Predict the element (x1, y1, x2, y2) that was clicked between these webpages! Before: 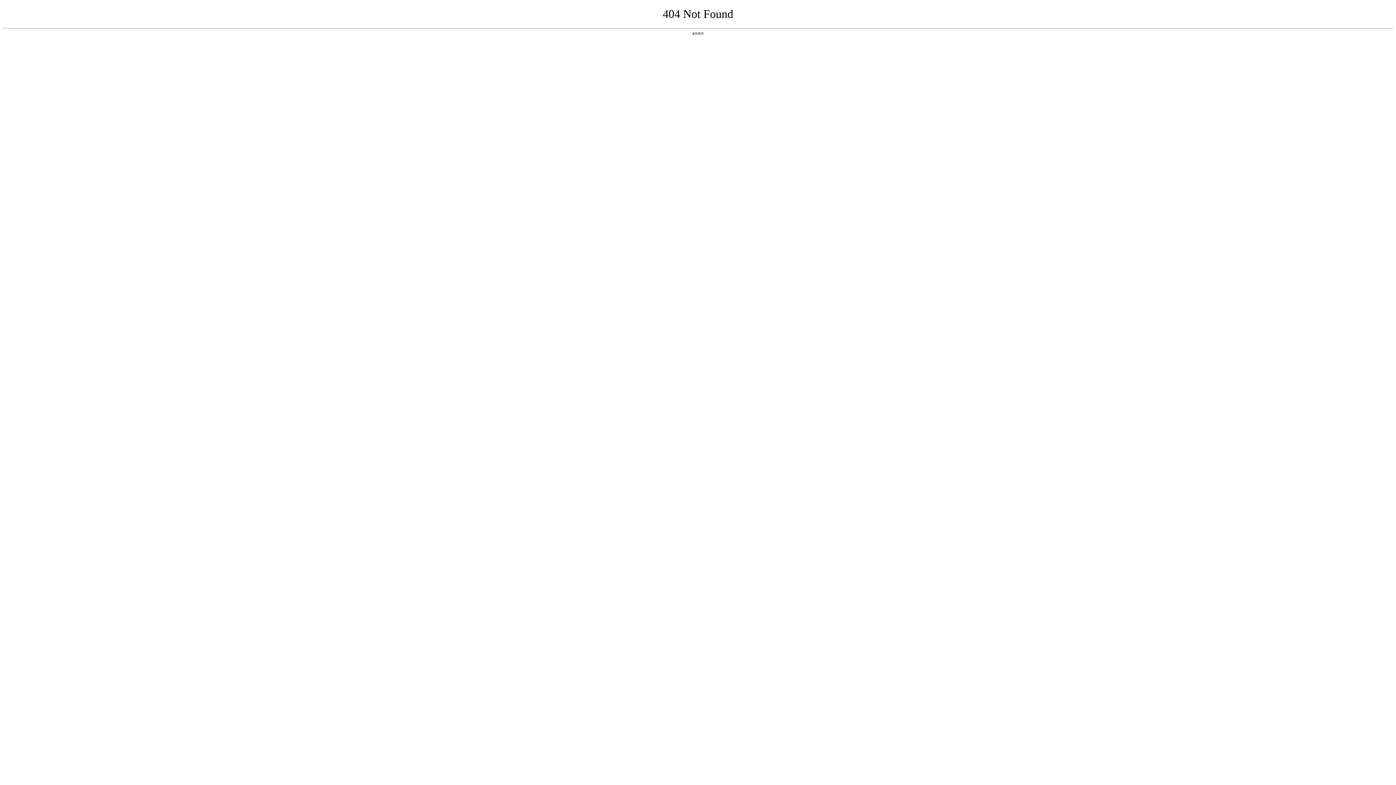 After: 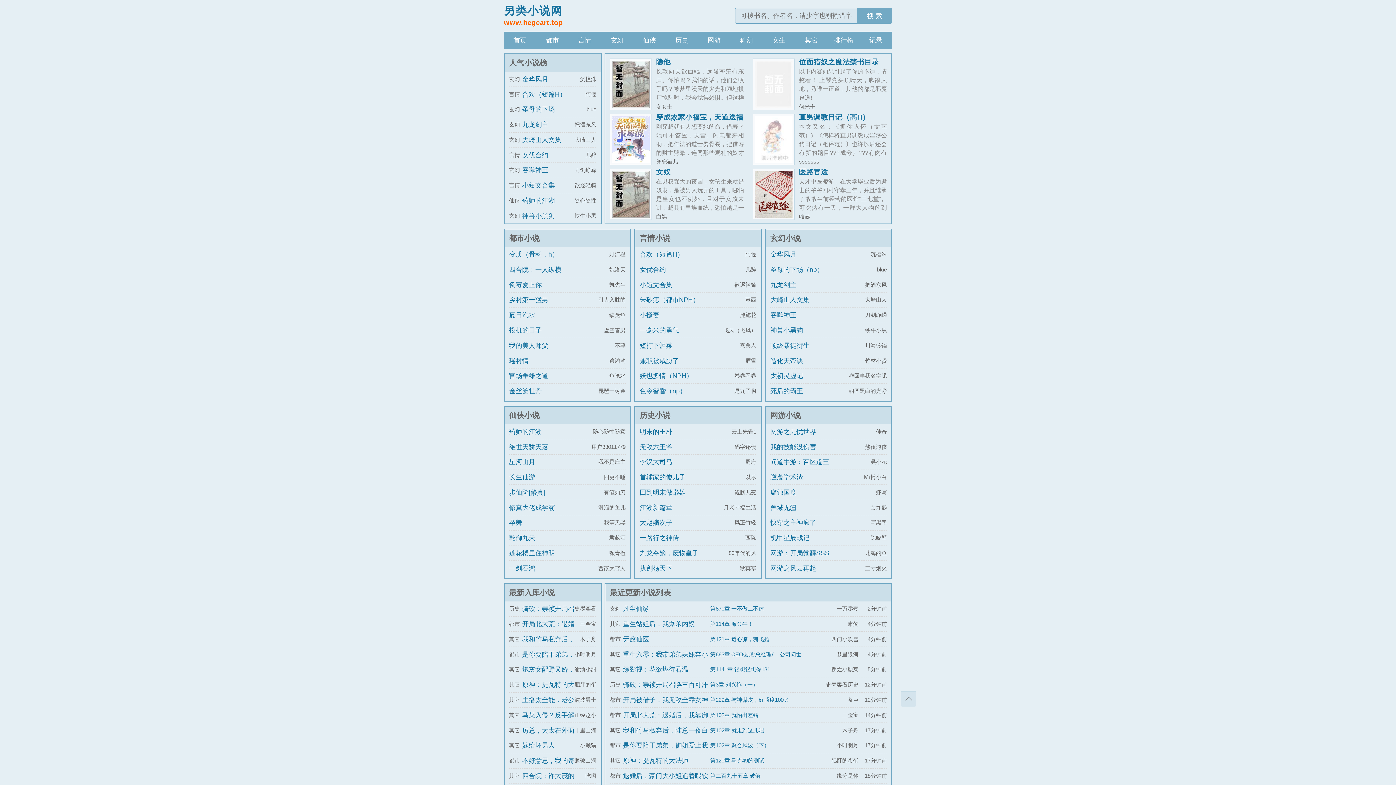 Action: bbox: (692, 31, 704, 35) label: 返回首页